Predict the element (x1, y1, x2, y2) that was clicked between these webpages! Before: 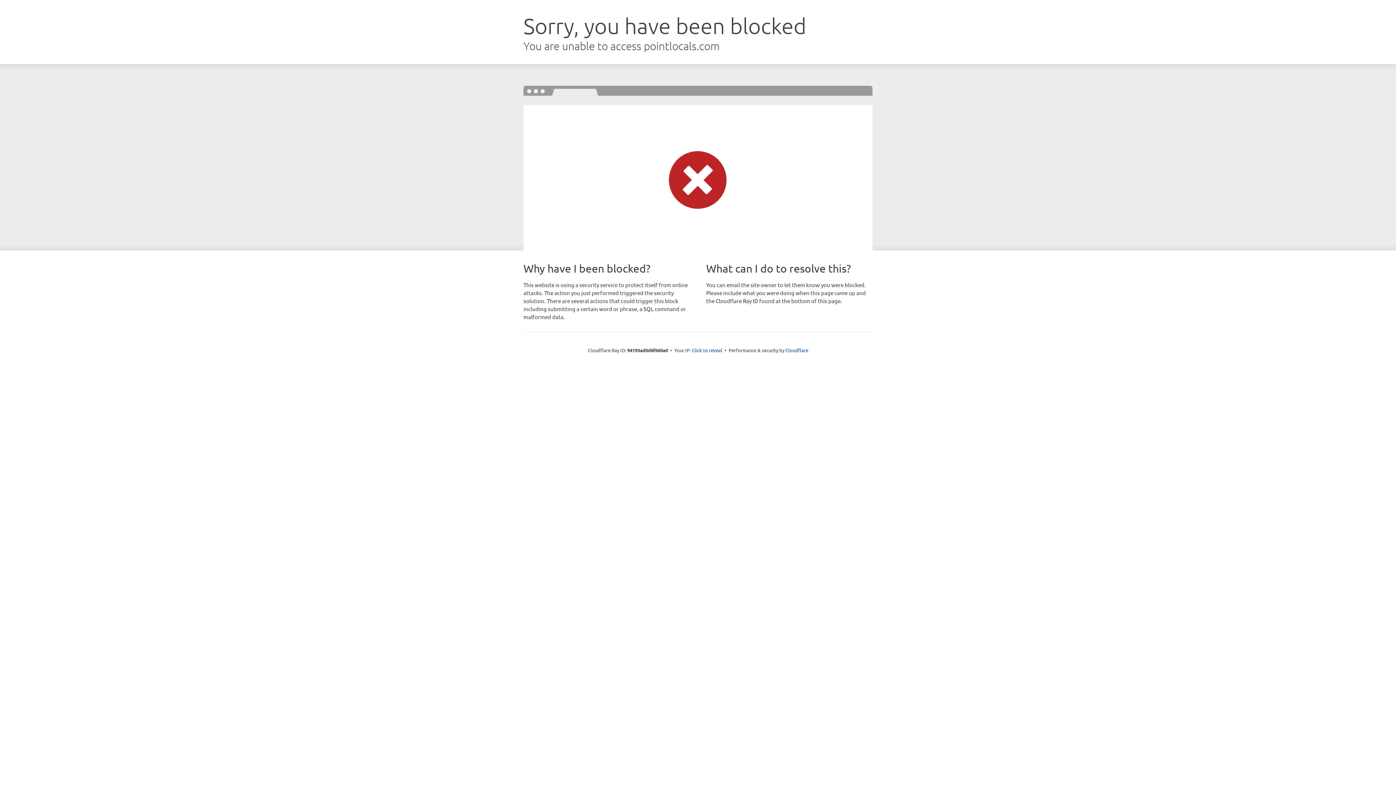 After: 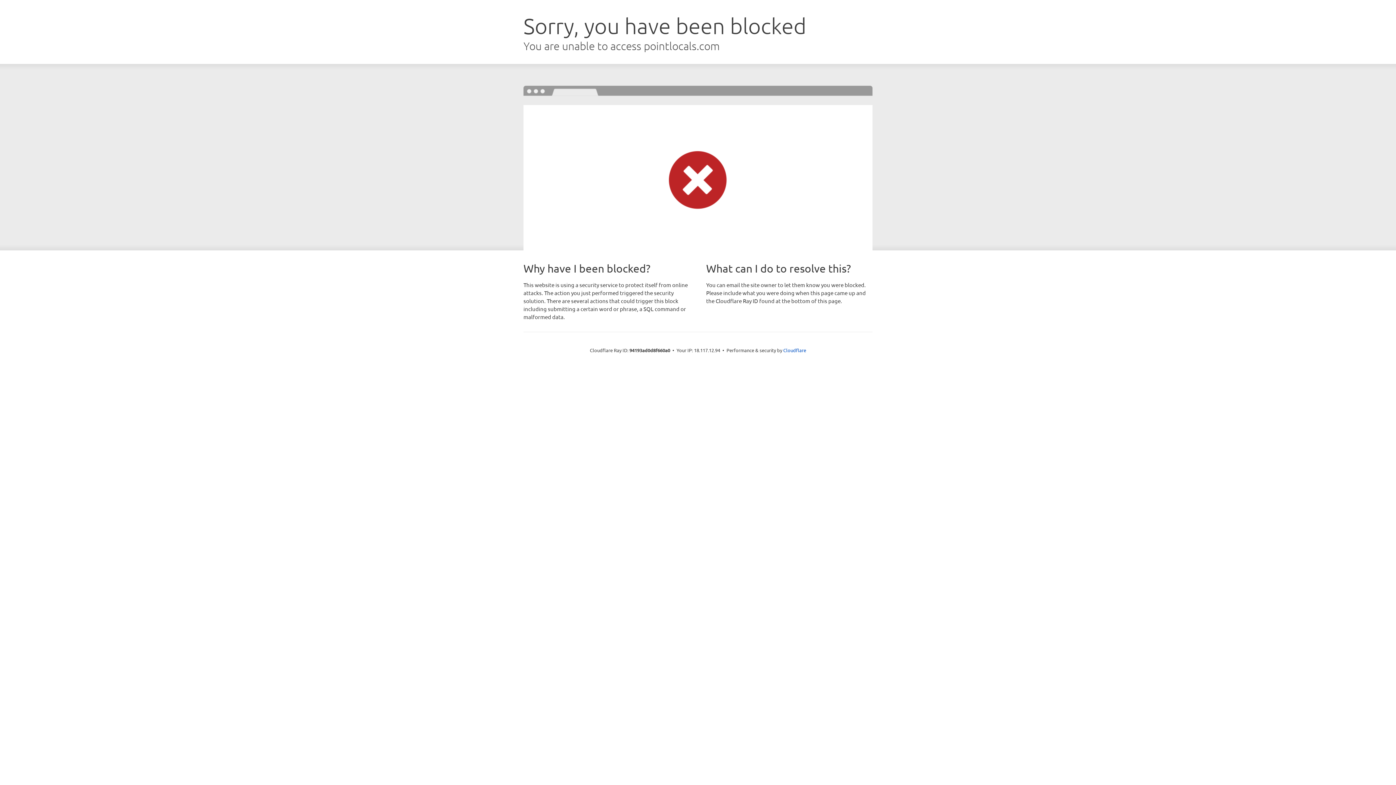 Action: bbox: (692, 346, 722, 353) label: Click to reveal